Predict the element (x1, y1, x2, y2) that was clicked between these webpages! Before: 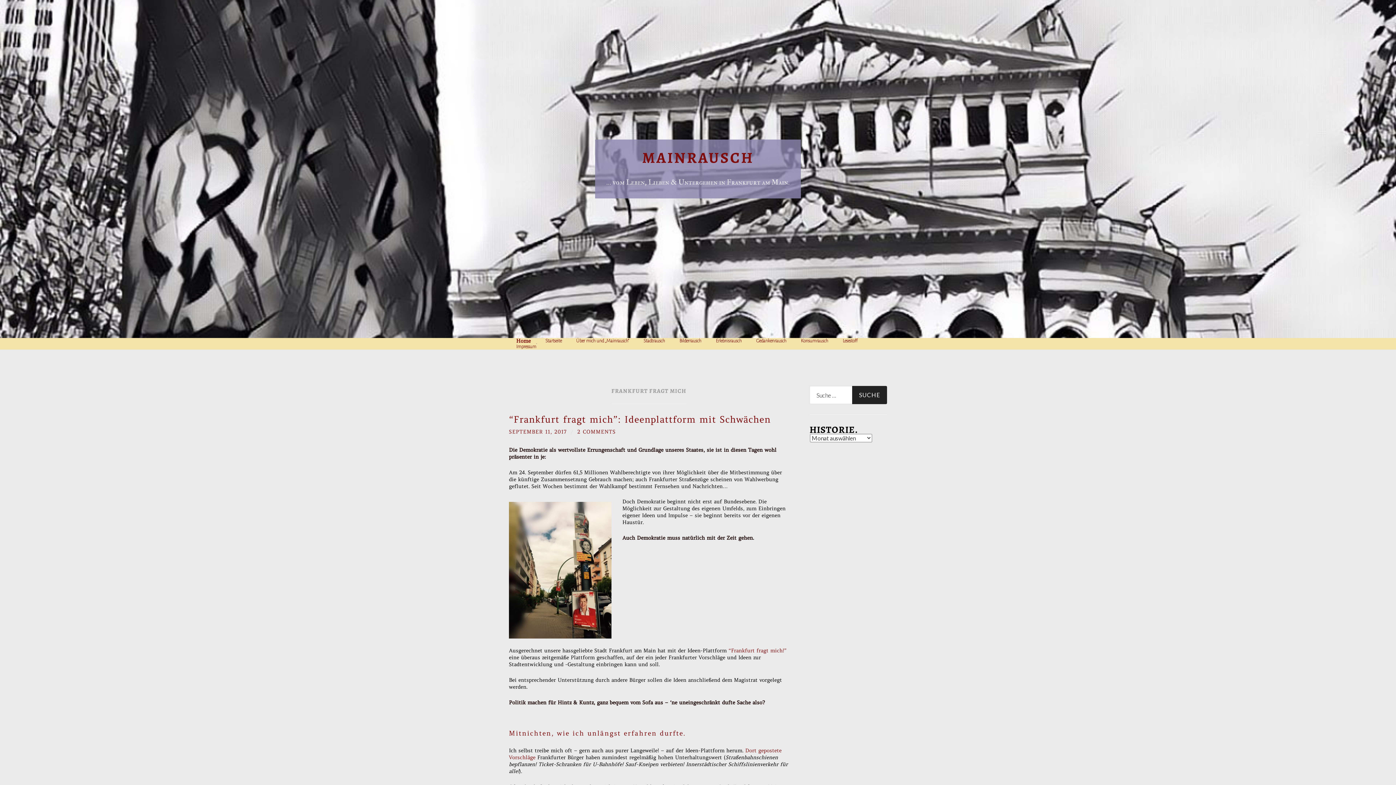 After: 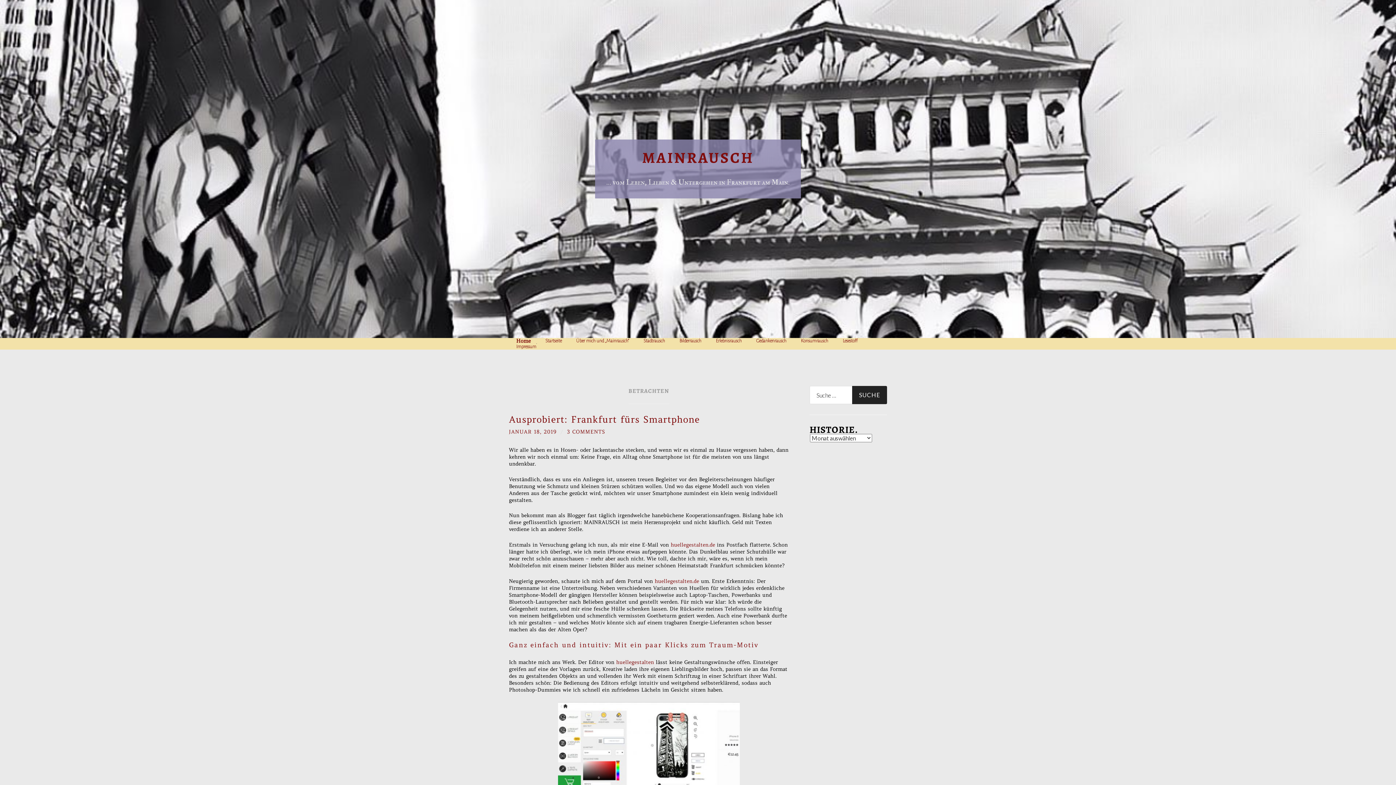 Action: bbox: (679, 338, 716, 343) label: Bilderrausch